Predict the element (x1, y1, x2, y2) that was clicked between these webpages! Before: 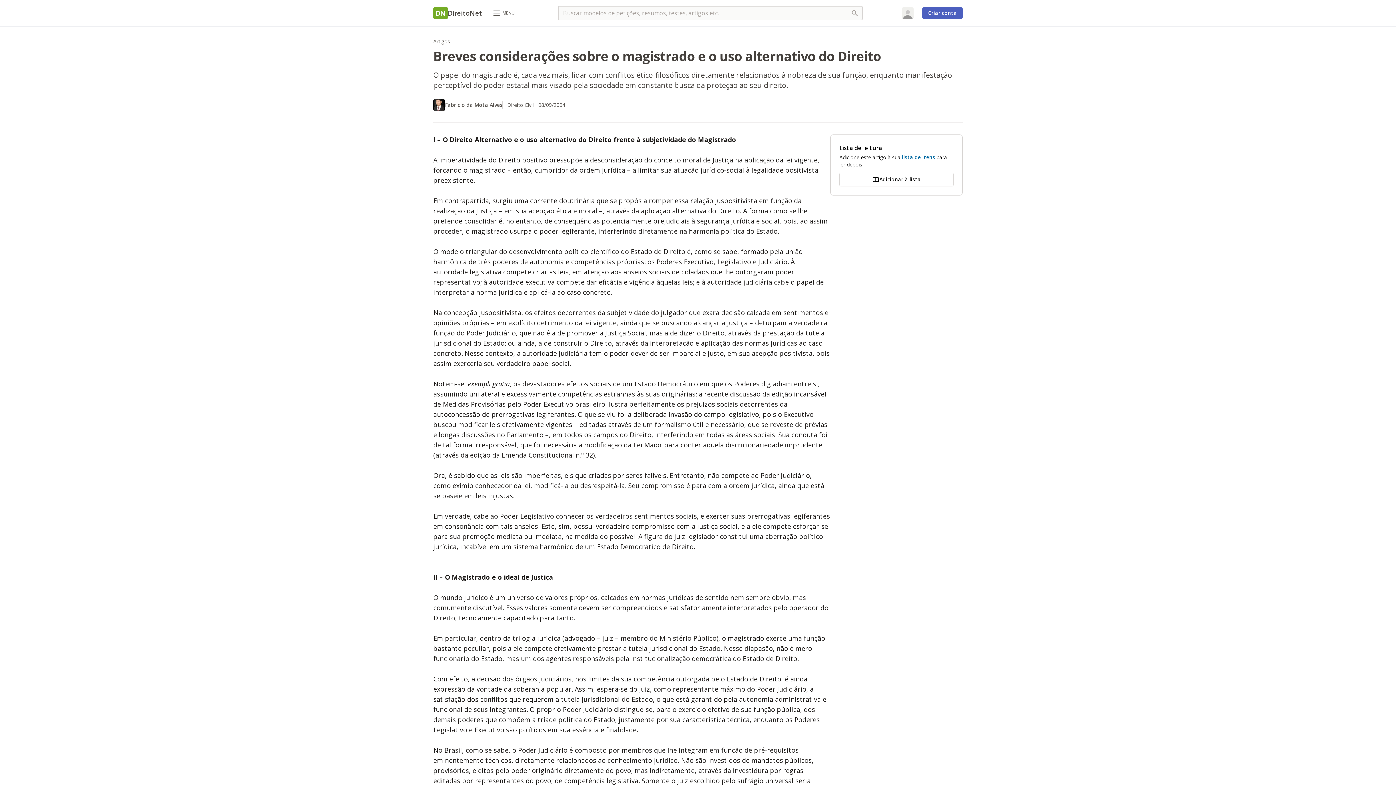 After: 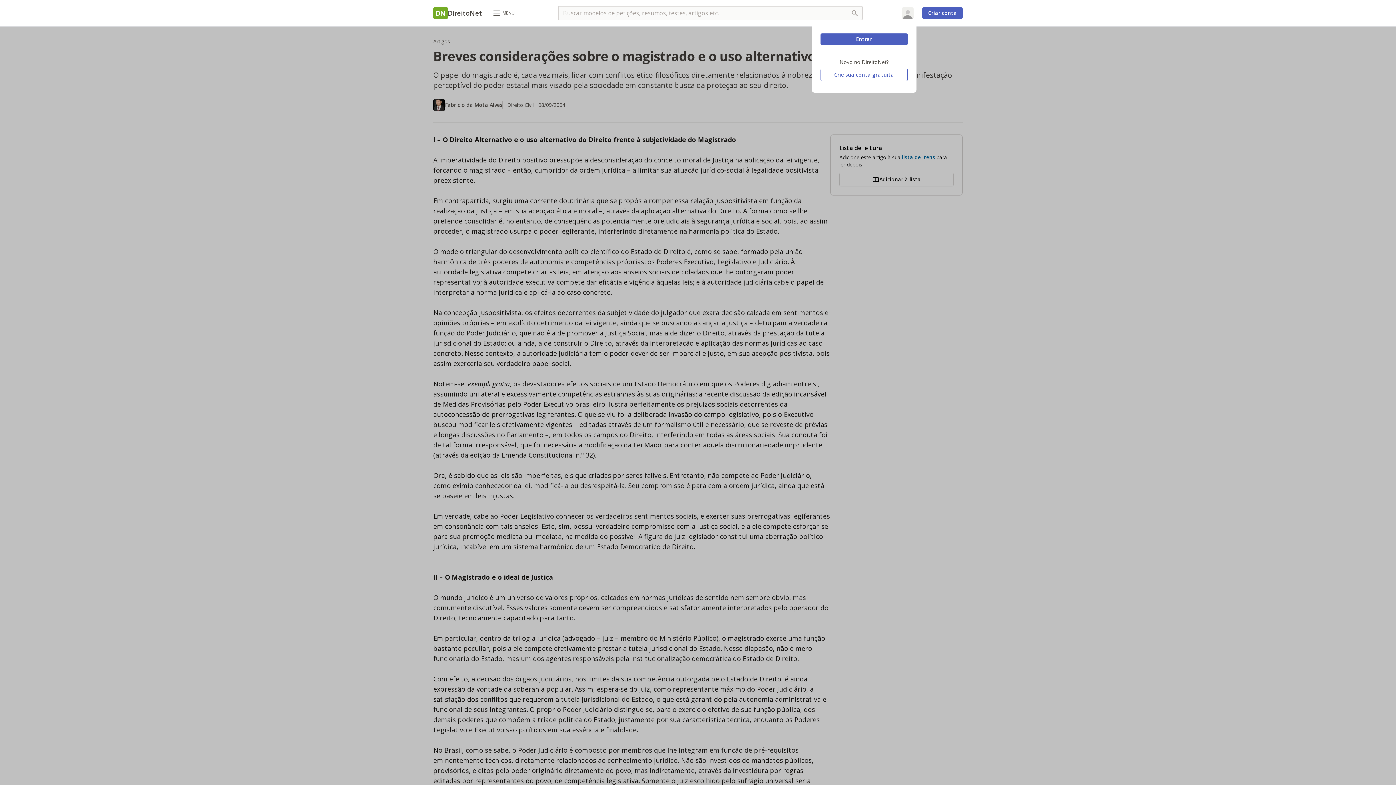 Action: label: Acesse sua conta bbox: (902, 7, 913, 18)